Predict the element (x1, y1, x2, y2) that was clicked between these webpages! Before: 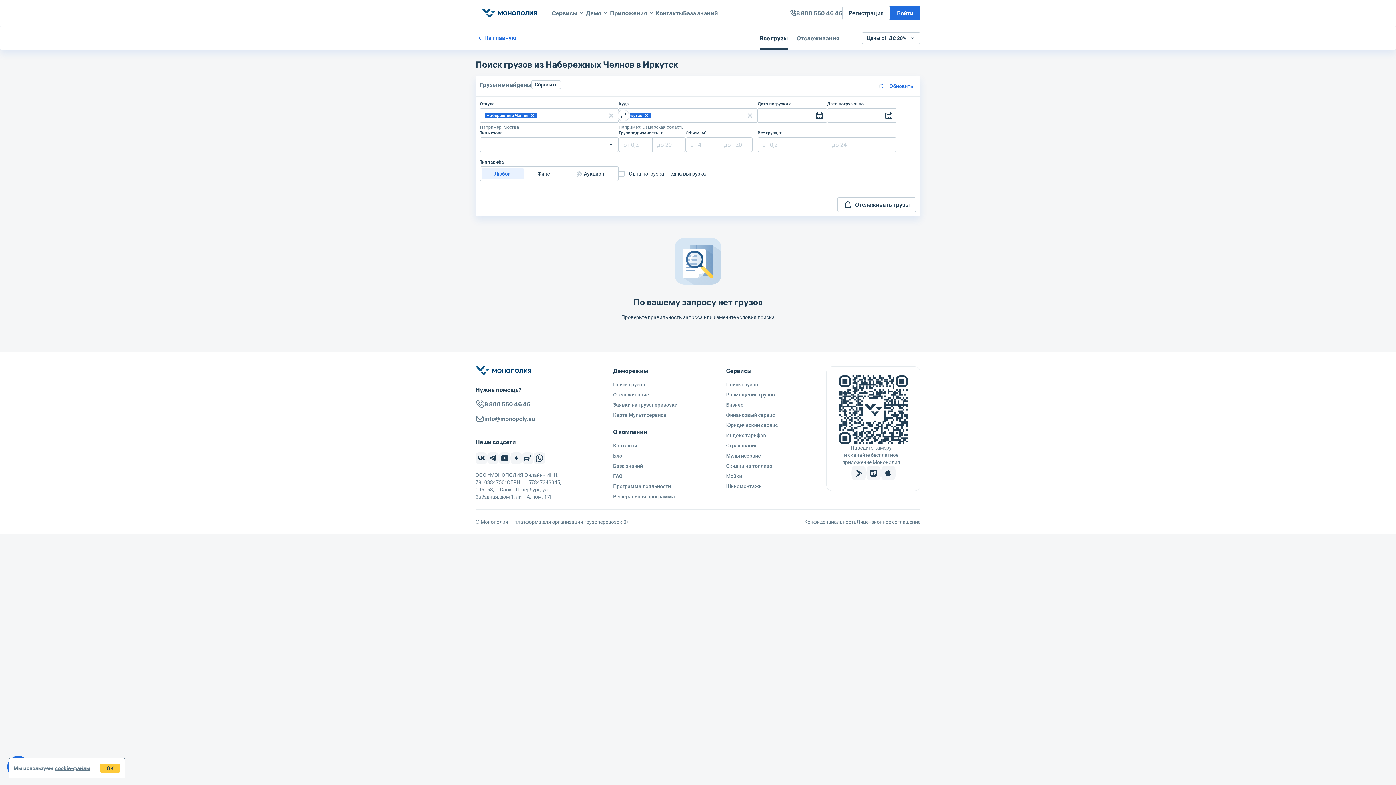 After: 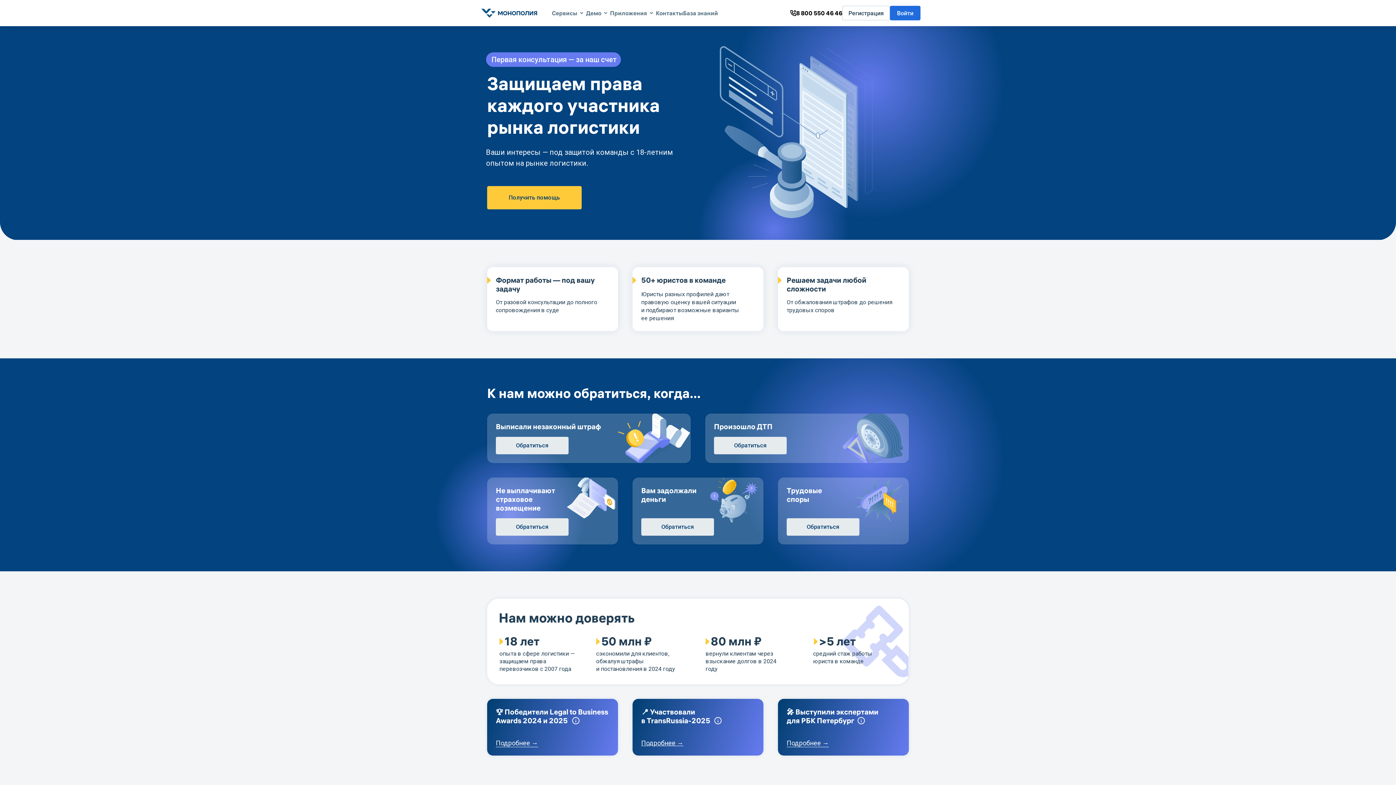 Action: bbox: (726, 421, 777, 429) label: Юридический сервис